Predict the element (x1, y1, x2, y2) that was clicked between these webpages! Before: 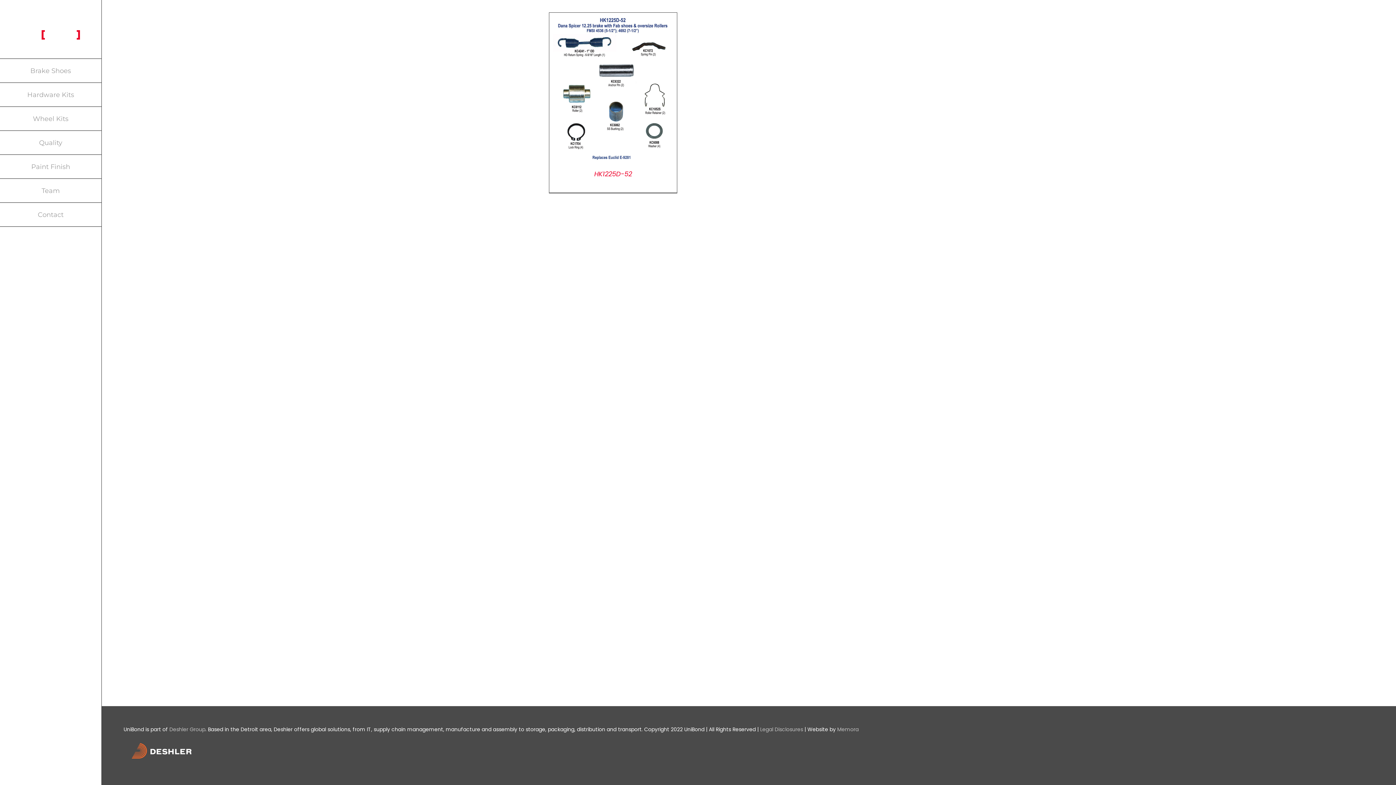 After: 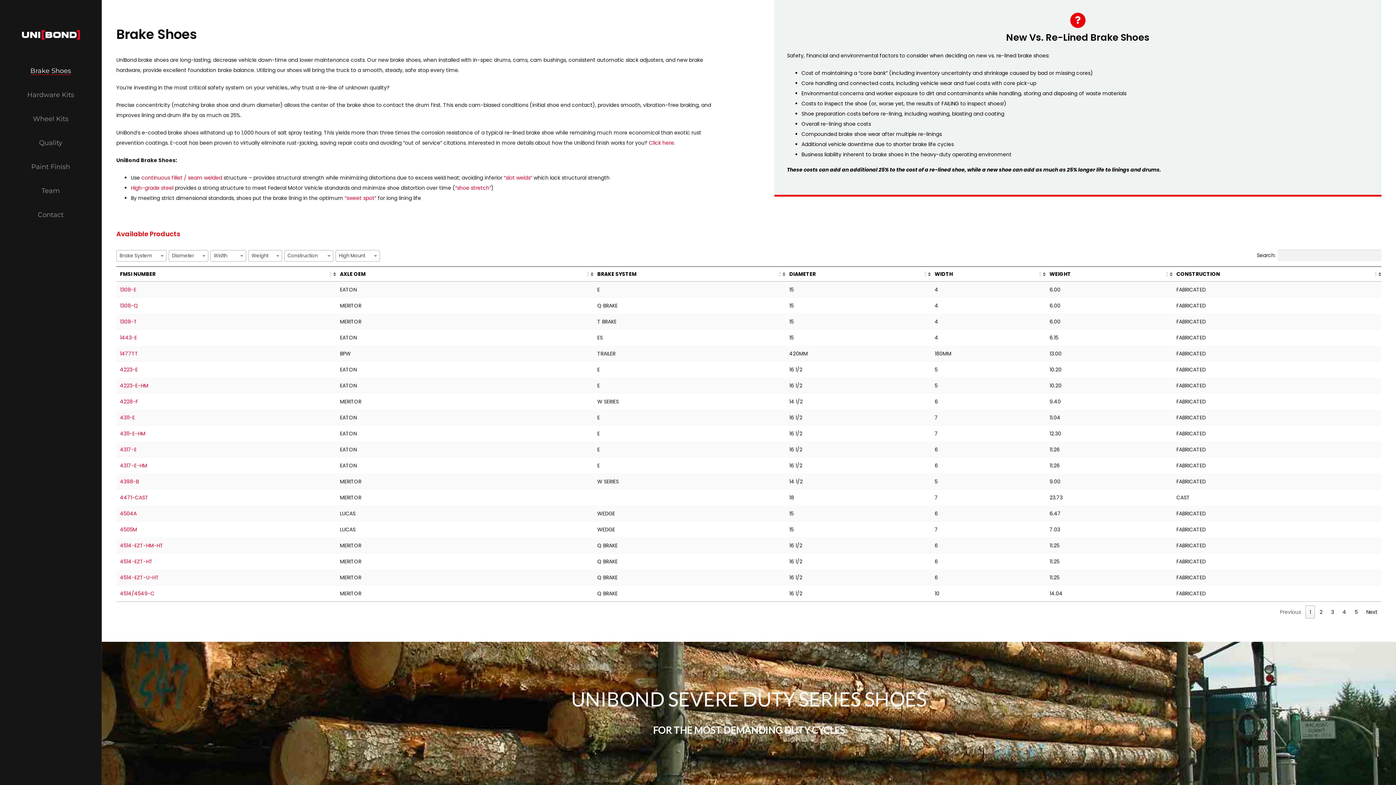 Action: bbox: (0, 58, 101, 82) label: Brake Shoes